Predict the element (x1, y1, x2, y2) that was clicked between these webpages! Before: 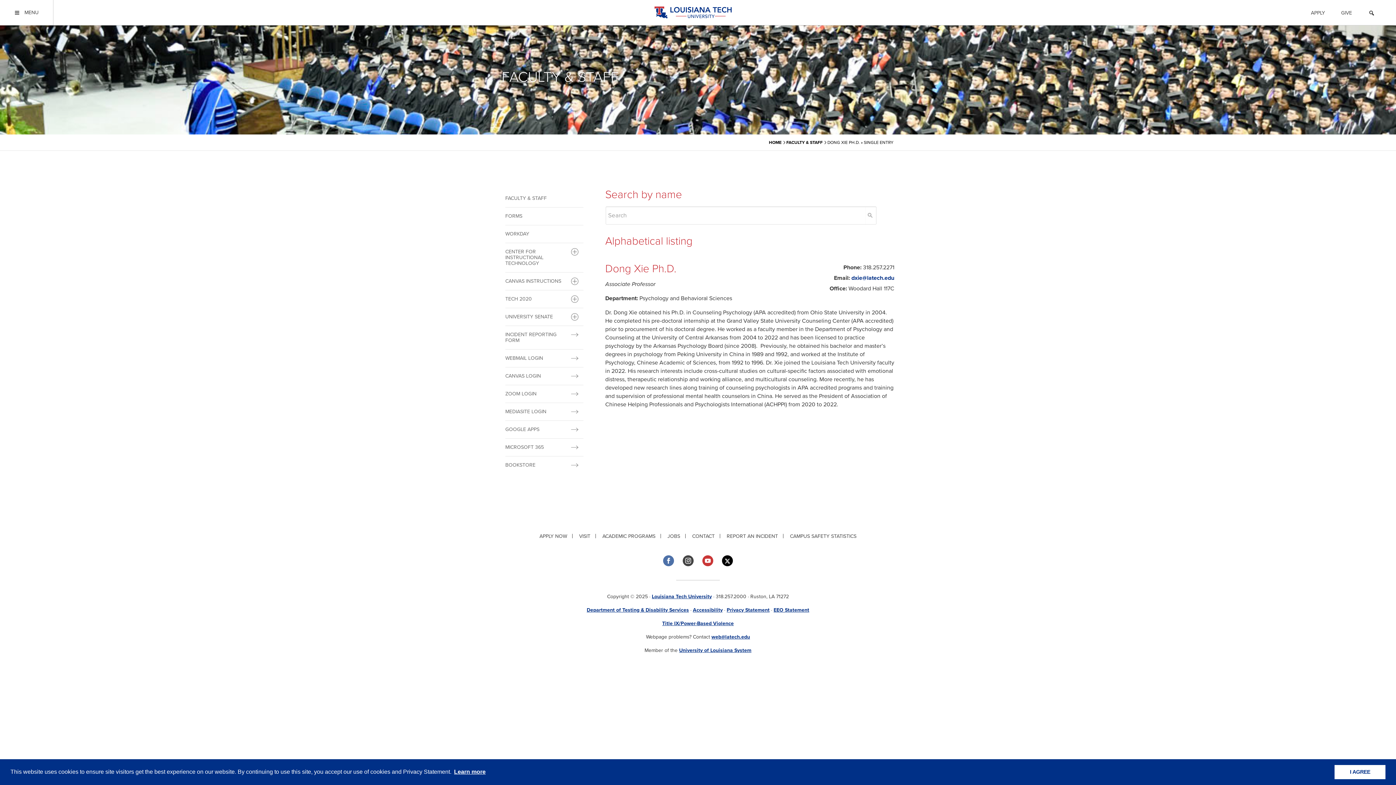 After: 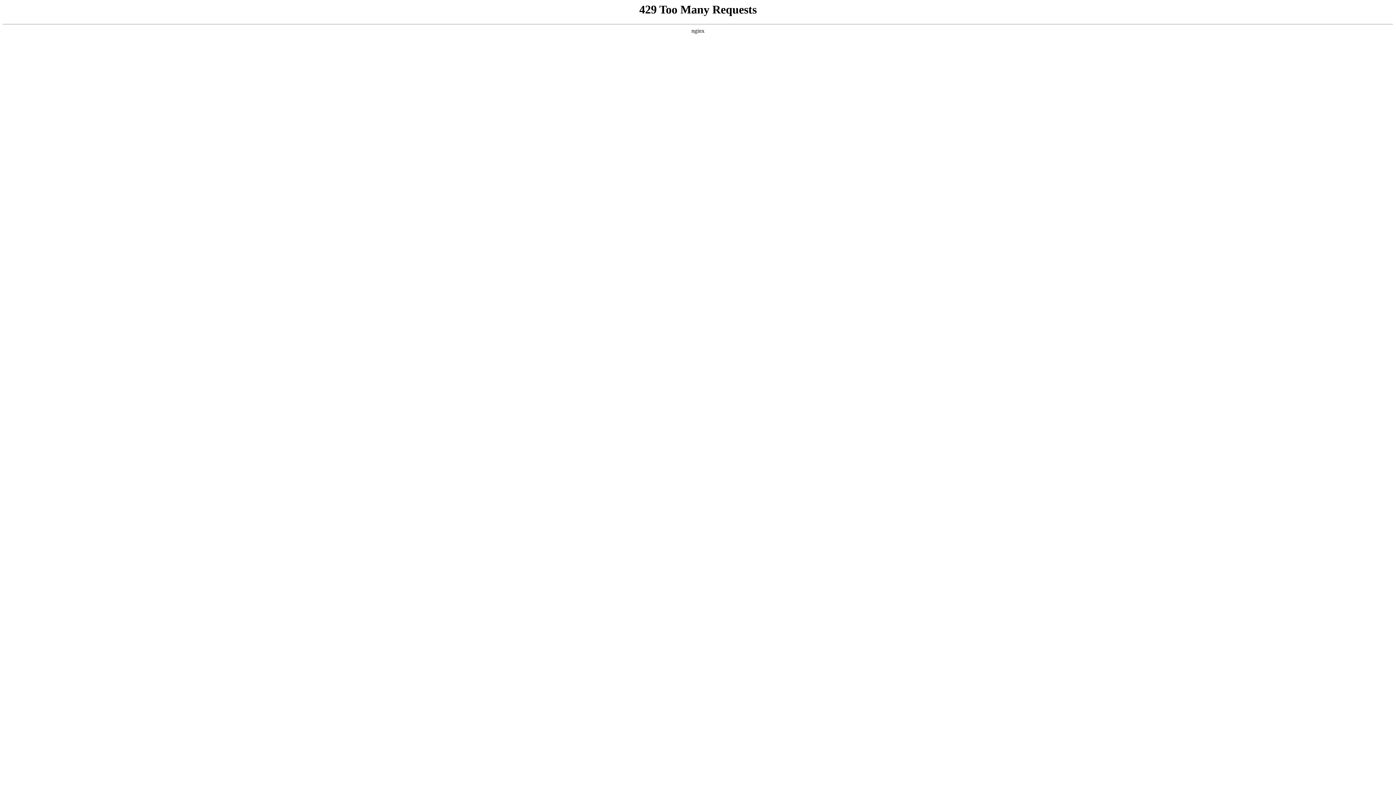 Action: bbox: (679, 647, 751, 653) label: University of Louisiana System